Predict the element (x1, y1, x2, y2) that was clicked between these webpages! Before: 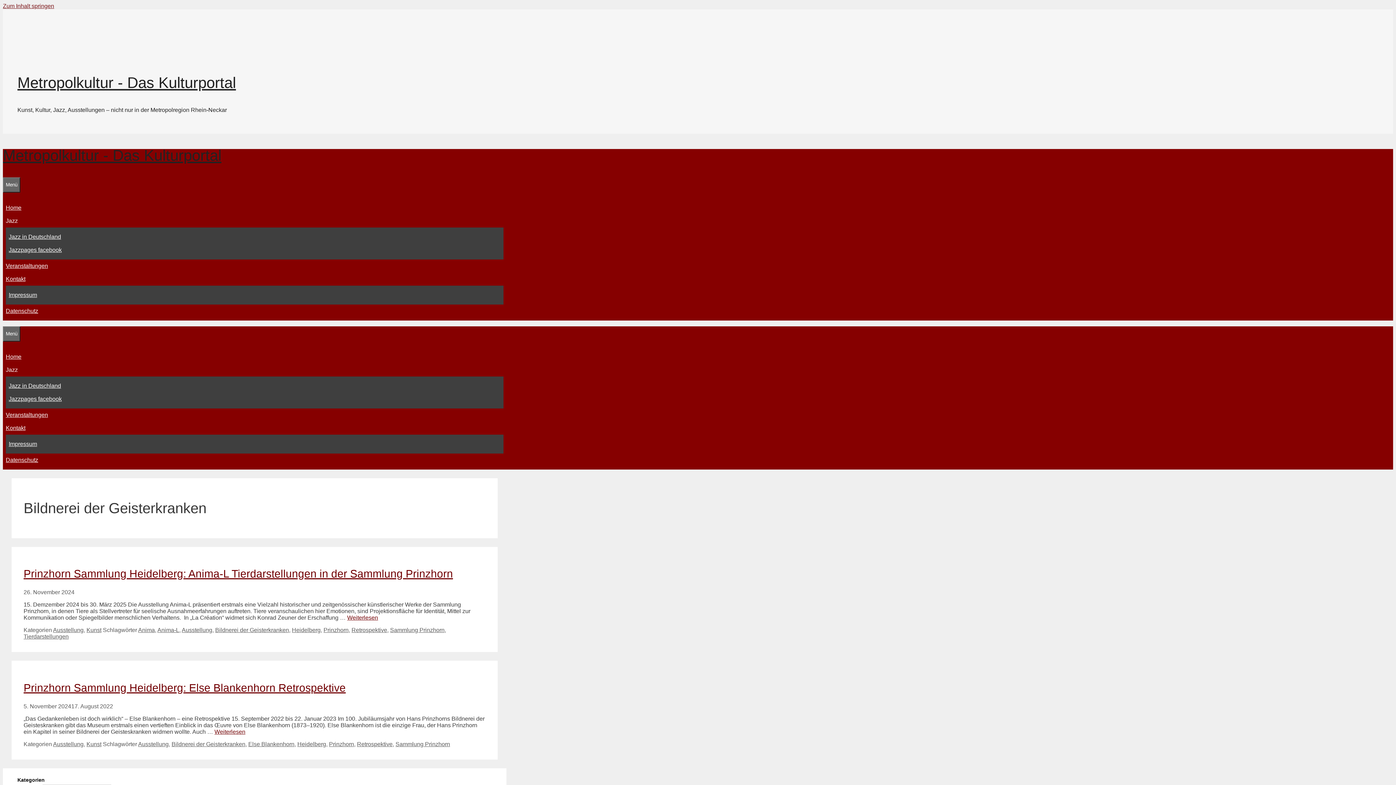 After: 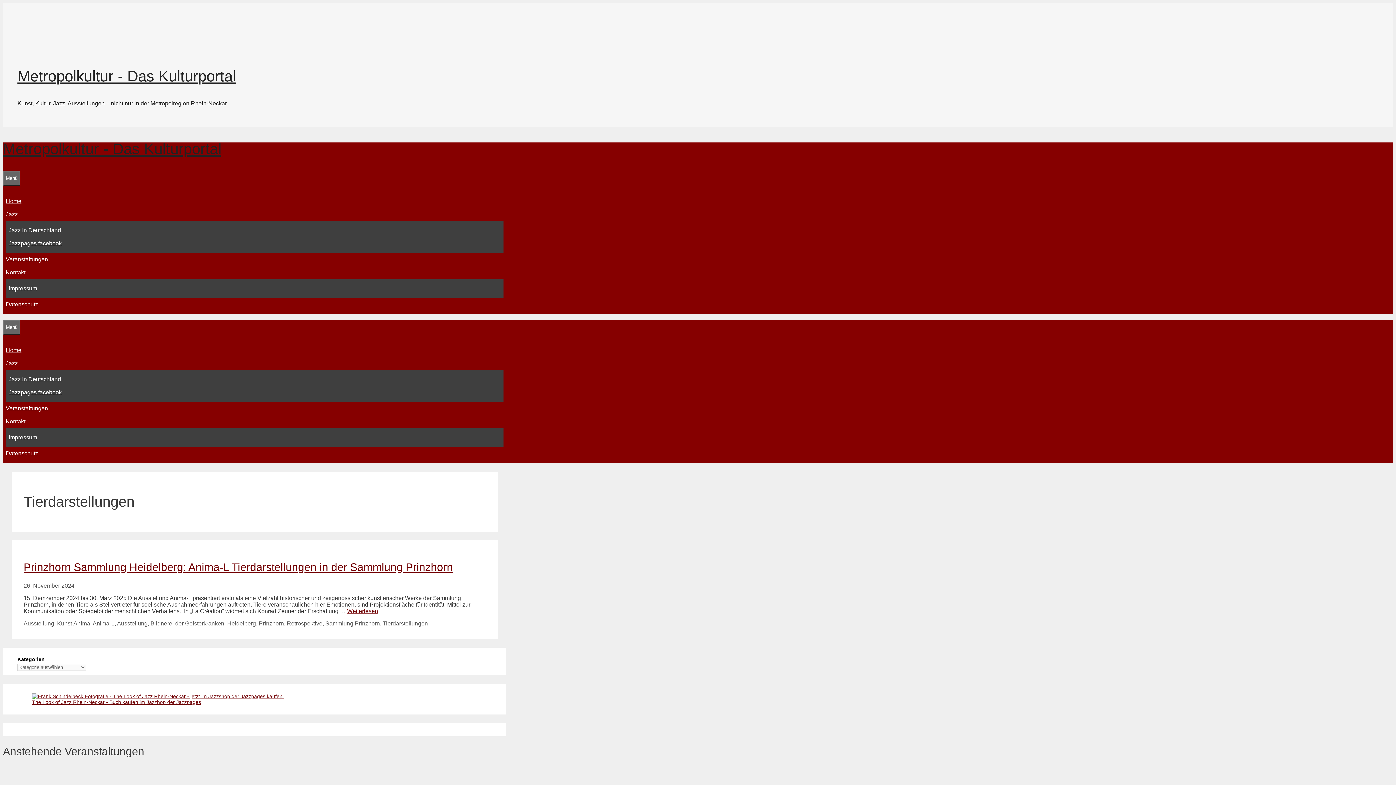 Action: bbox: (23, 633, 68, 640) label: Tierdarstellungen